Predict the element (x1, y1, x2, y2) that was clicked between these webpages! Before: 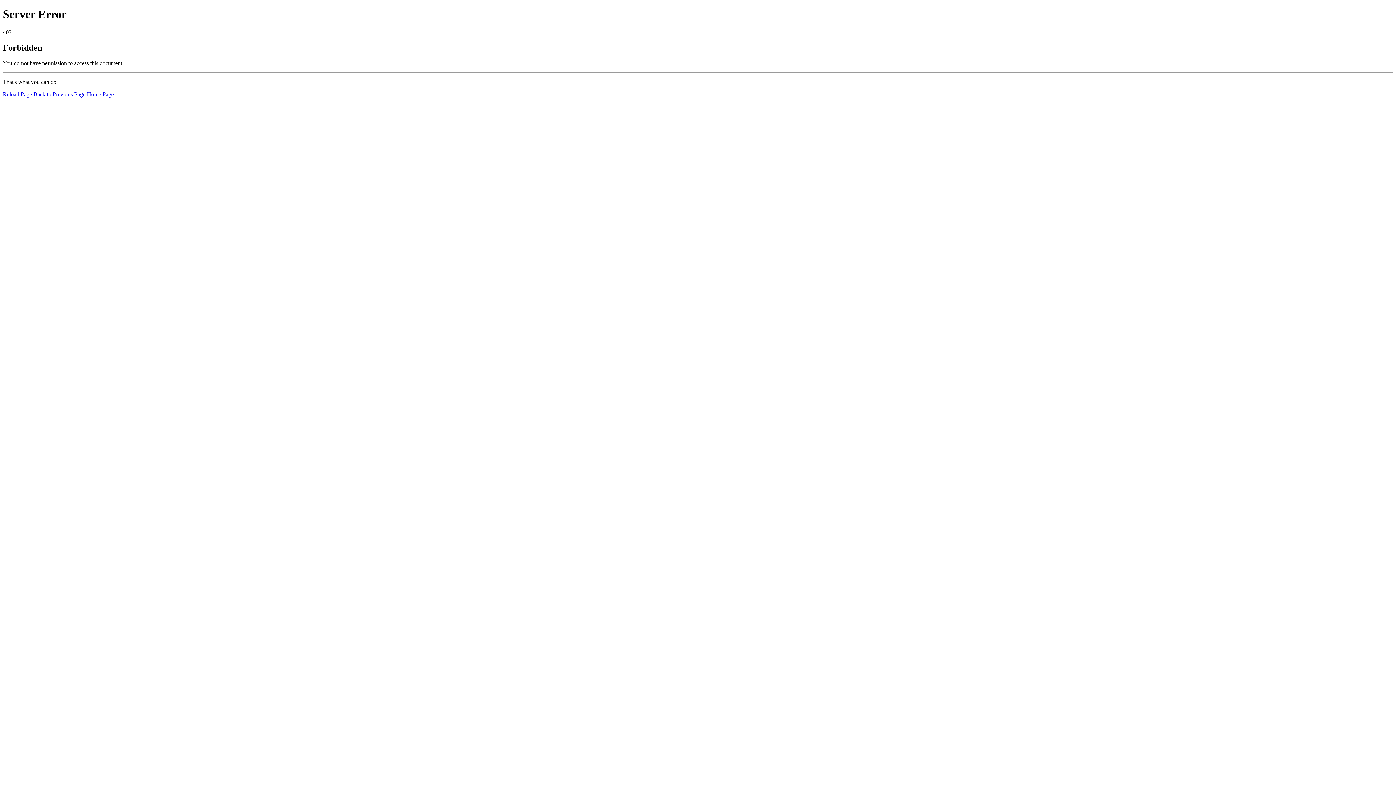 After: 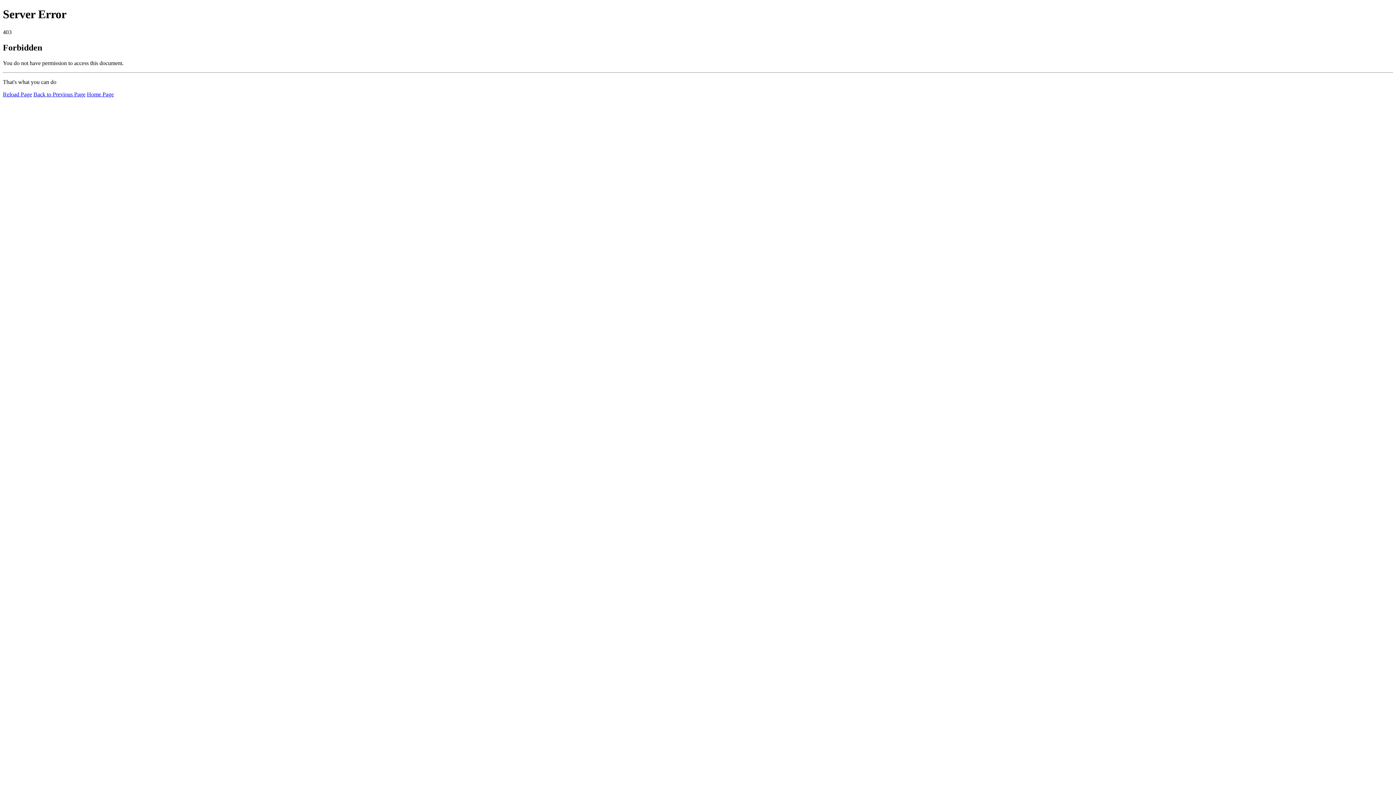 Action: bbox: (2, 91, 32, 97) label: Reload Page